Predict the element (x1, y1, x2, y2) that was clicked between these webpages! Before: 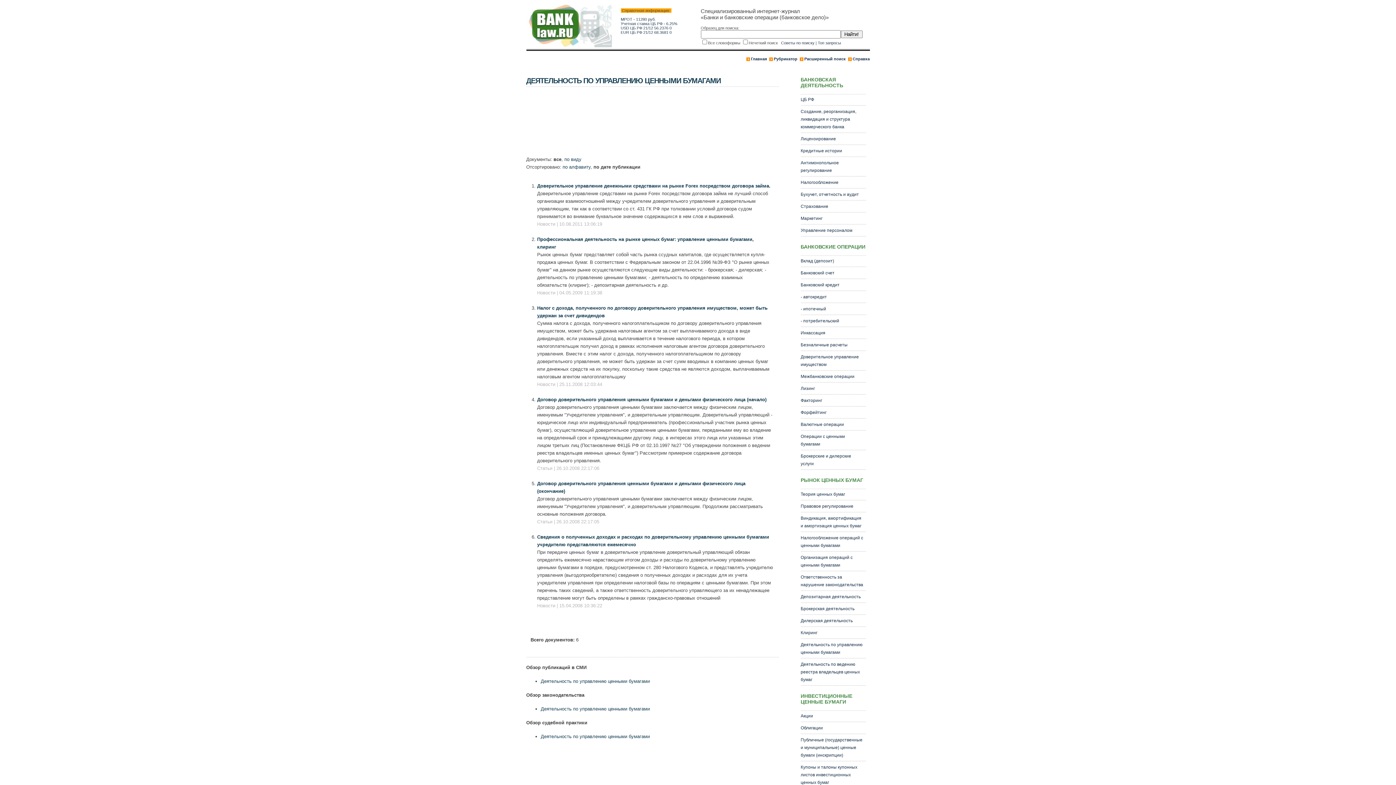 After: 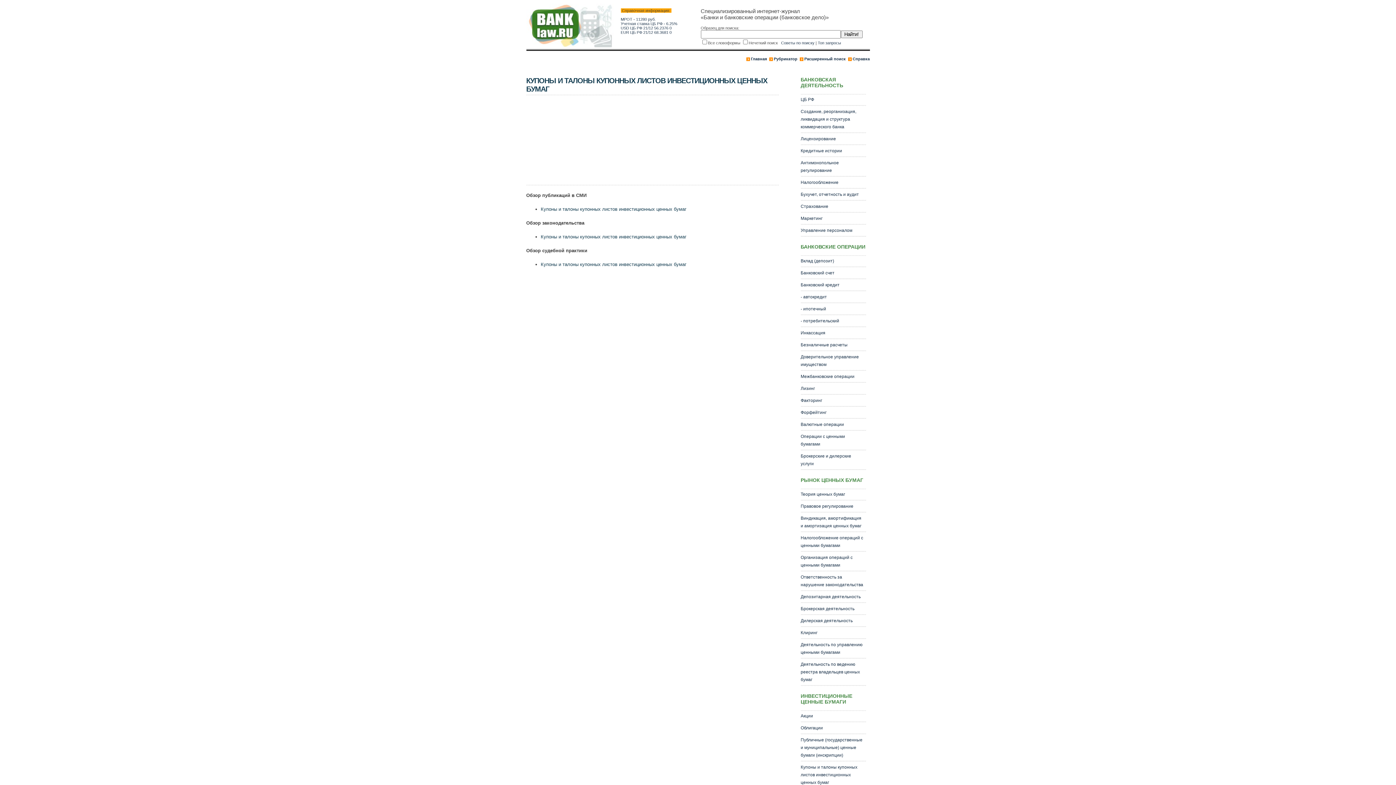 Action: label: Купоны и талоны купонных листов инвестиционных ценных бумаг bbox: (800, 765, 857, 785)